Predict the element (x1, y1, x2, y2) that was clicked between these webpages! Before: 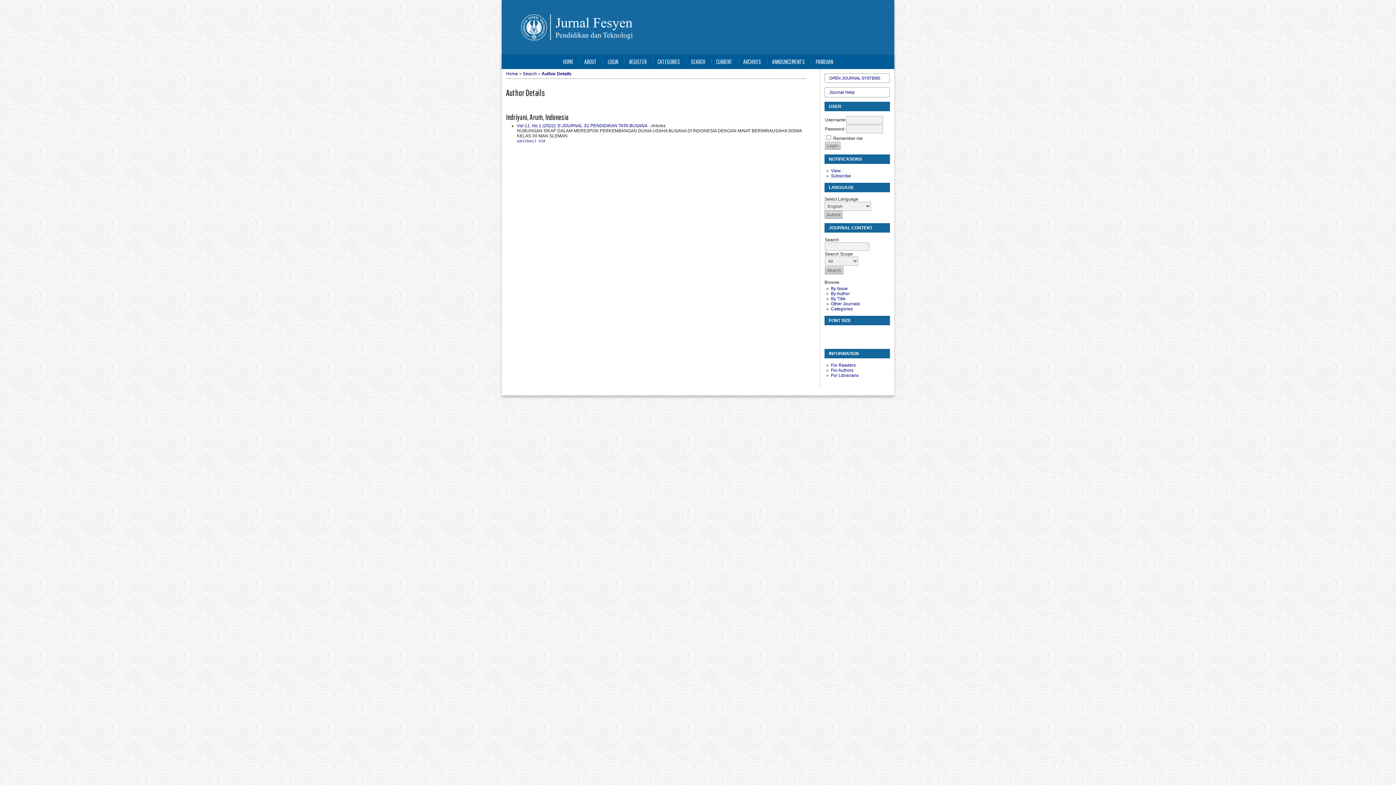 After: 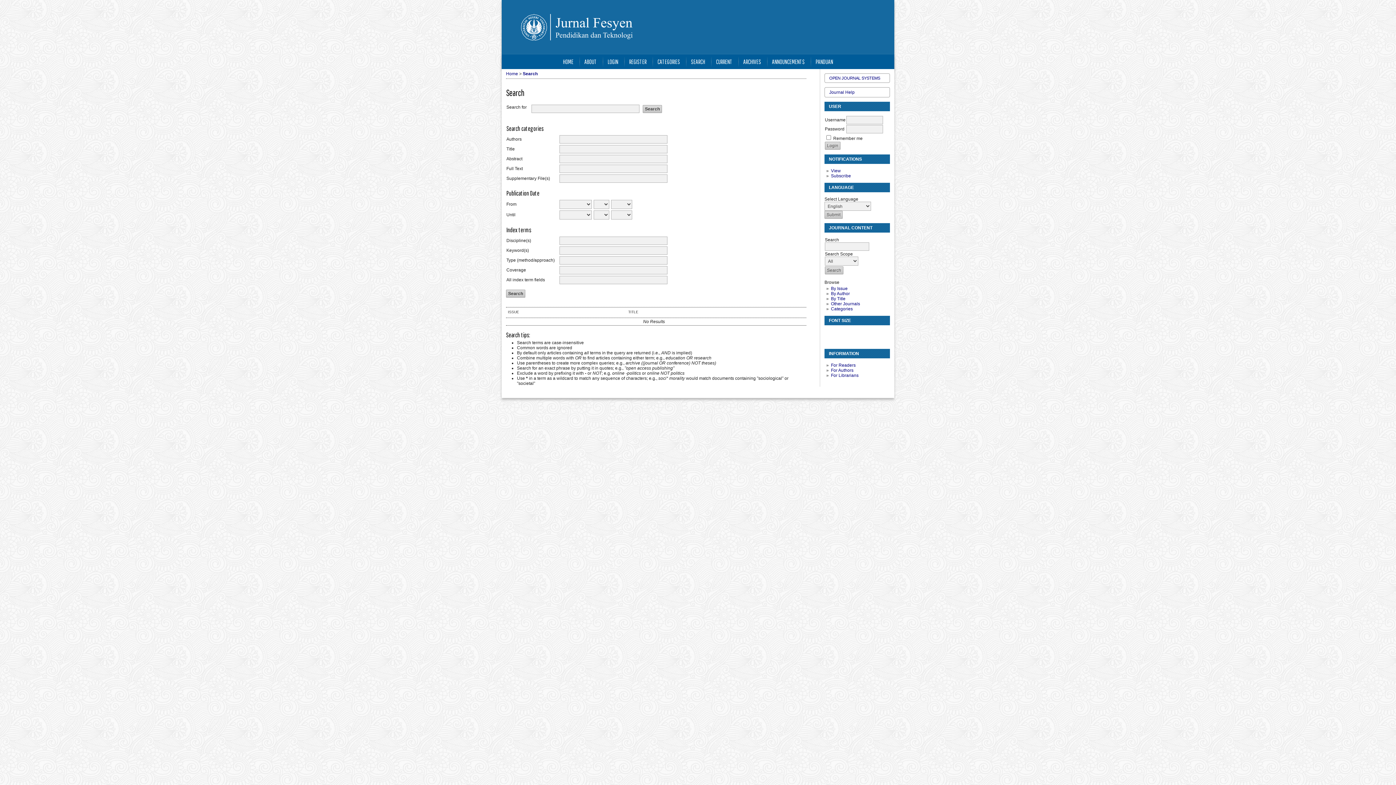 Action: bbox: (522, 71, 537, 76) label: Search